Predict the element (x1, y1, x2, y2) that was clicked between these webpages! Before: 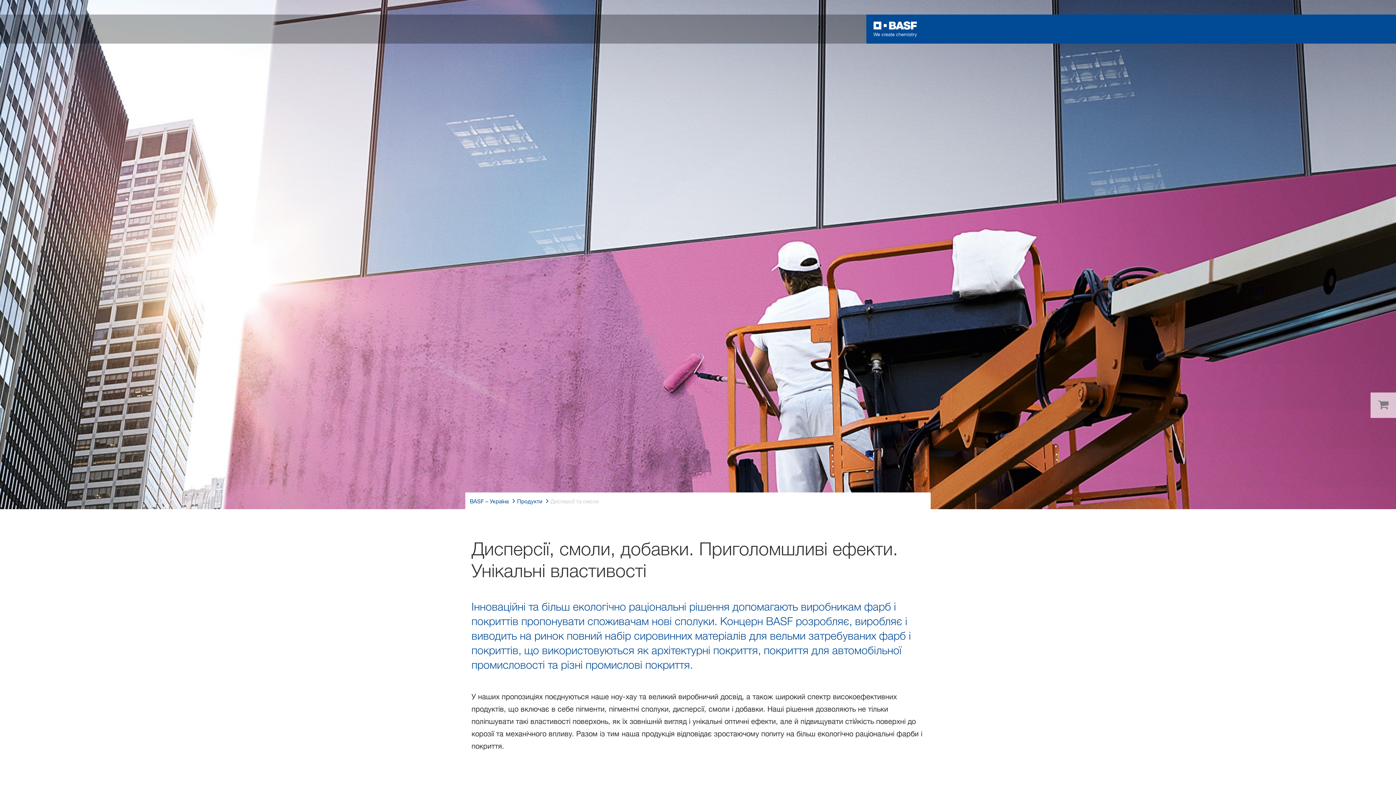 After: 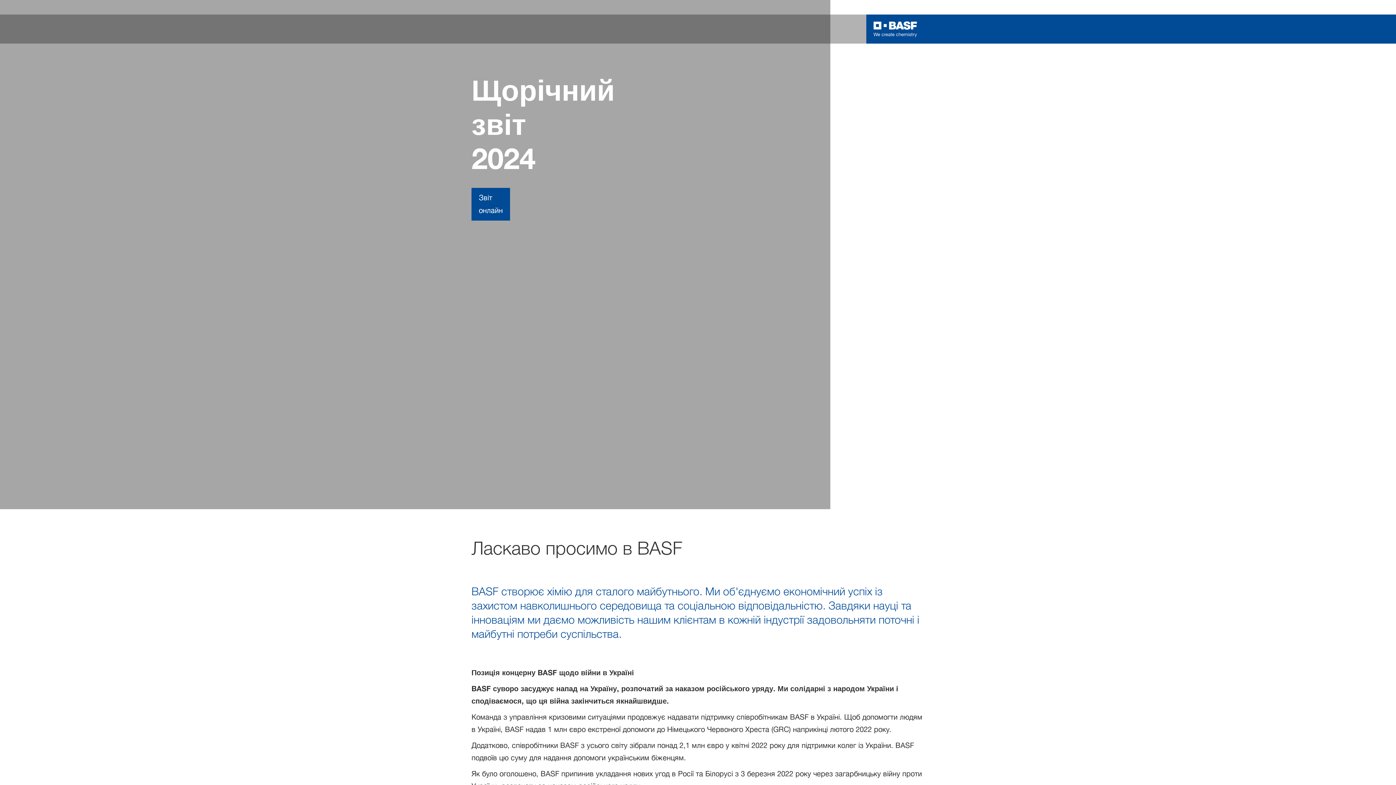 Action: bbox: (470, 497, 508, 506) label: BASF – Україна